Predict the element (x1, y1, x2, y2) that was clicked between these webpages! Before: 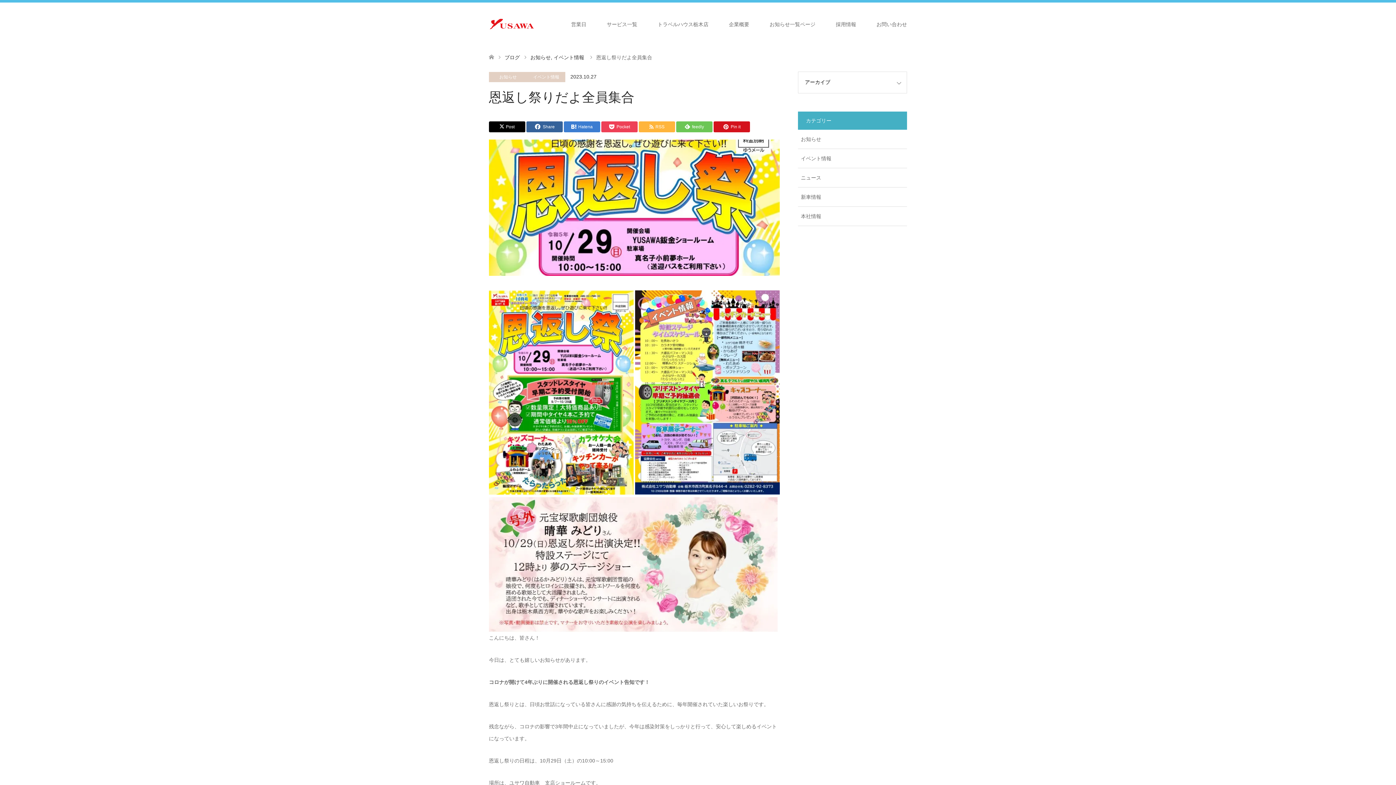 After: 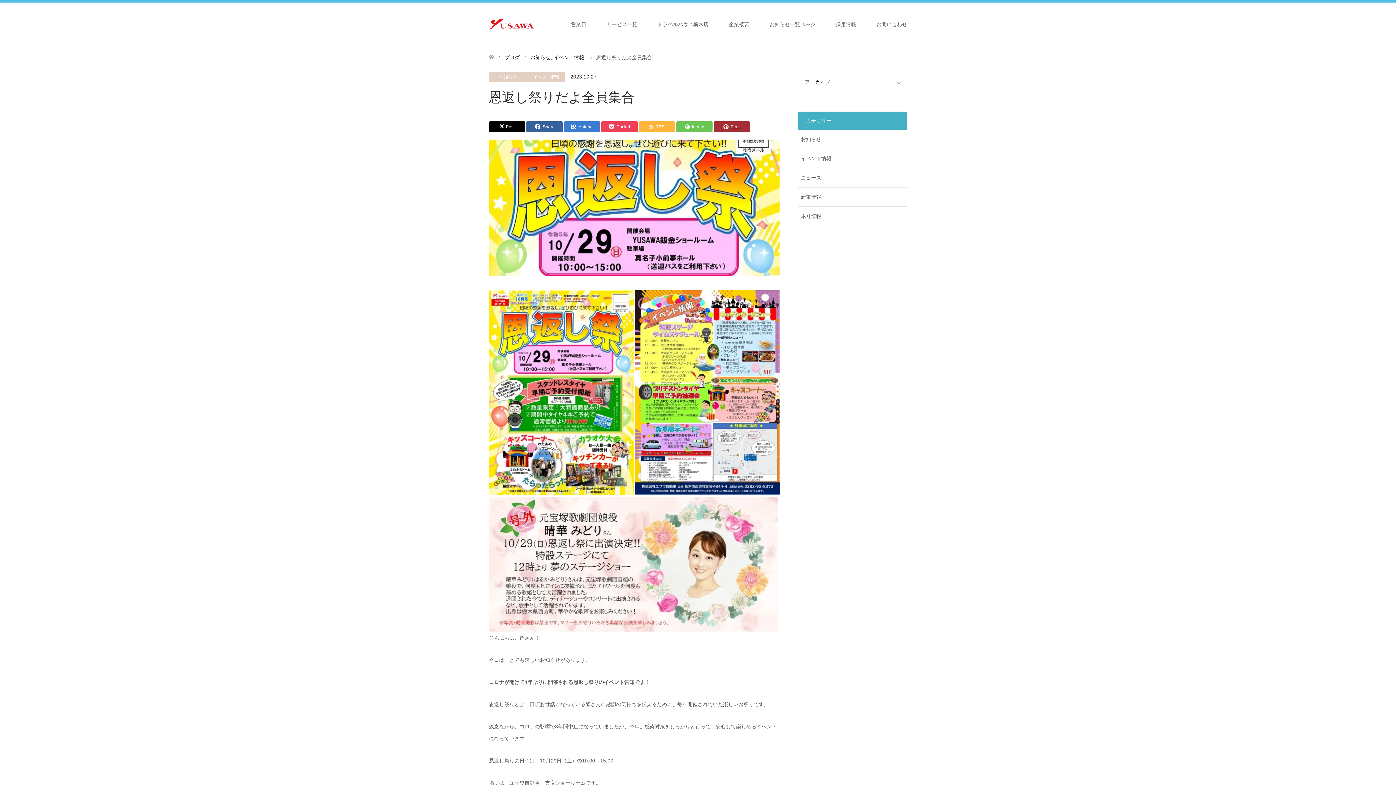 Action: bbox: (713, 121, 750, 132) label: Pin it